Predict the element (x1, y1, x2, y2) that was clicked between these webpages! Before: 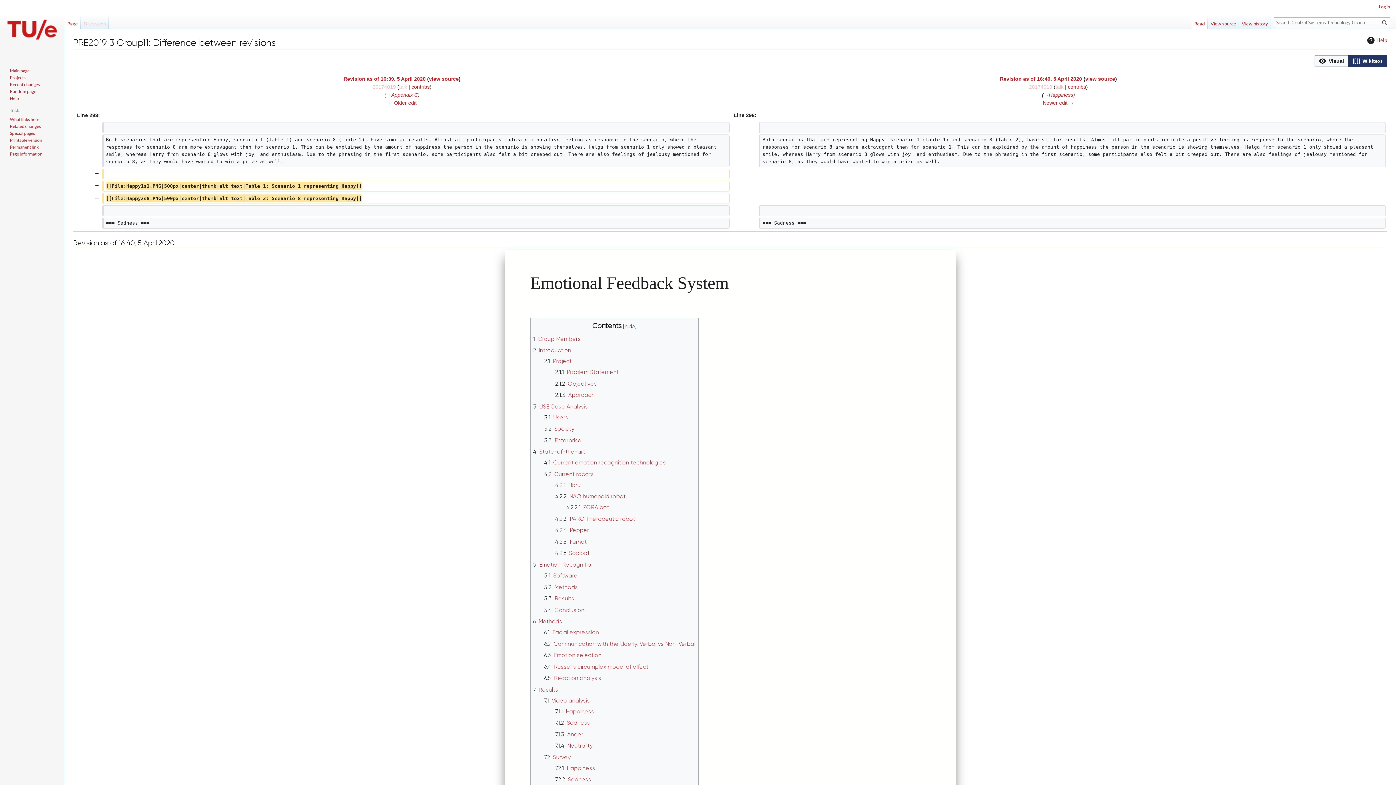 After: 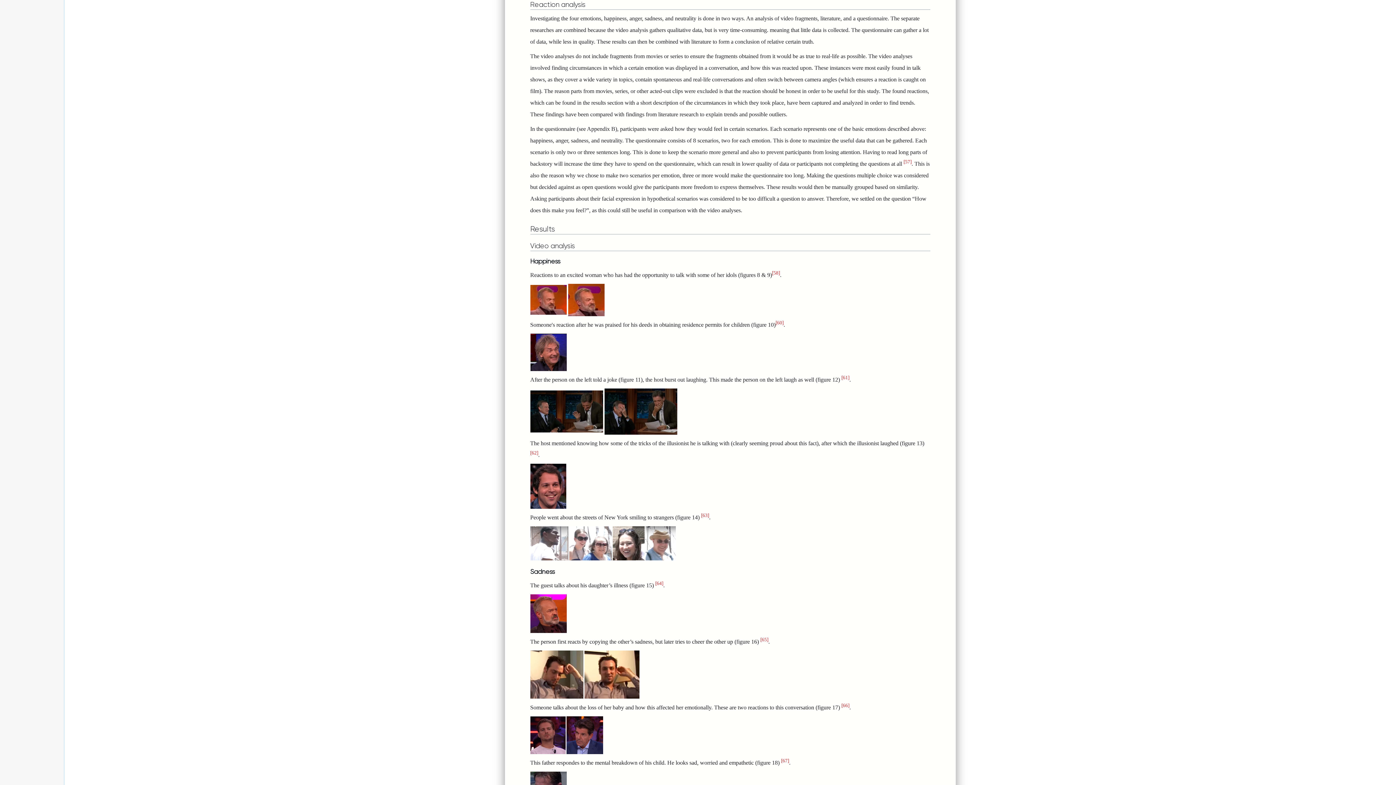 Action: bbox: (544, 675, 601, 681) label: 6.5	Reaction analysis